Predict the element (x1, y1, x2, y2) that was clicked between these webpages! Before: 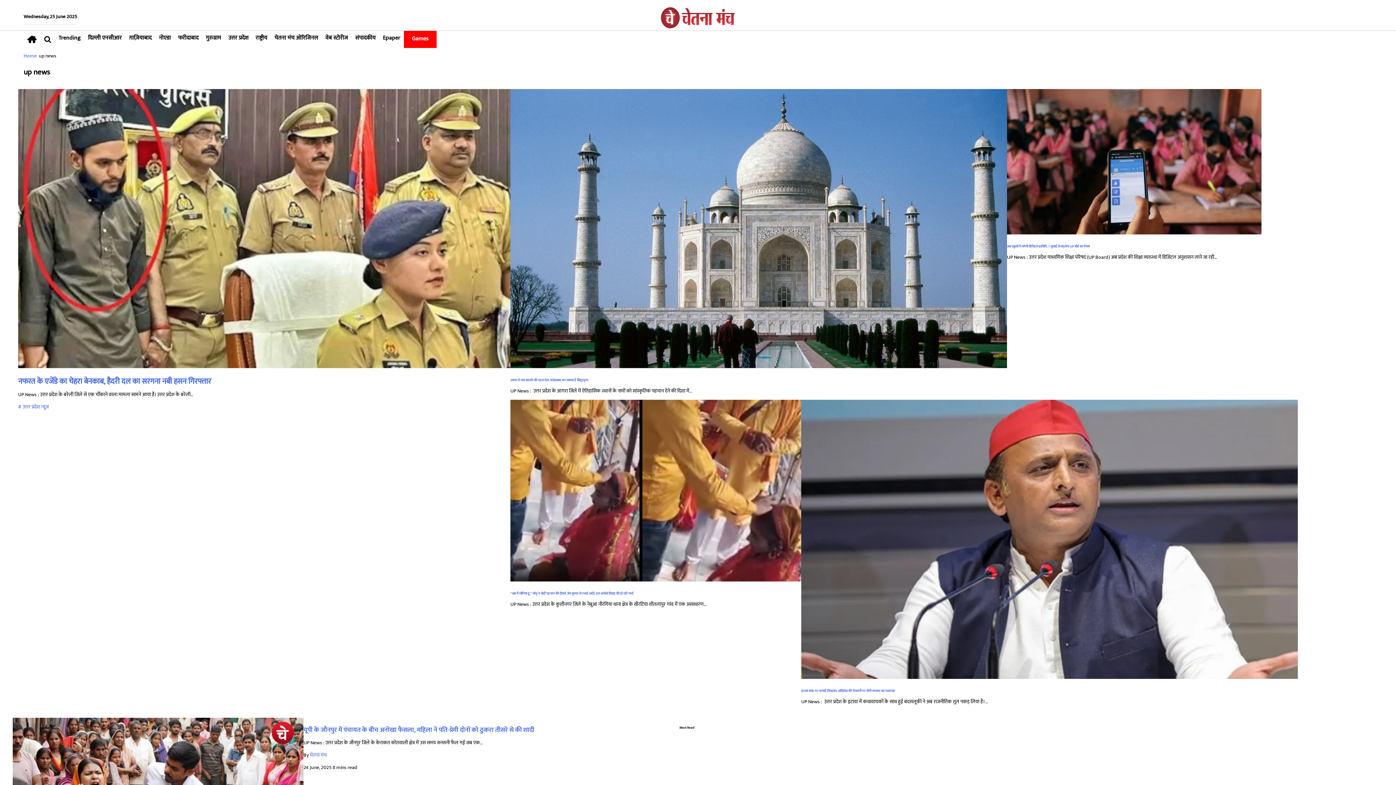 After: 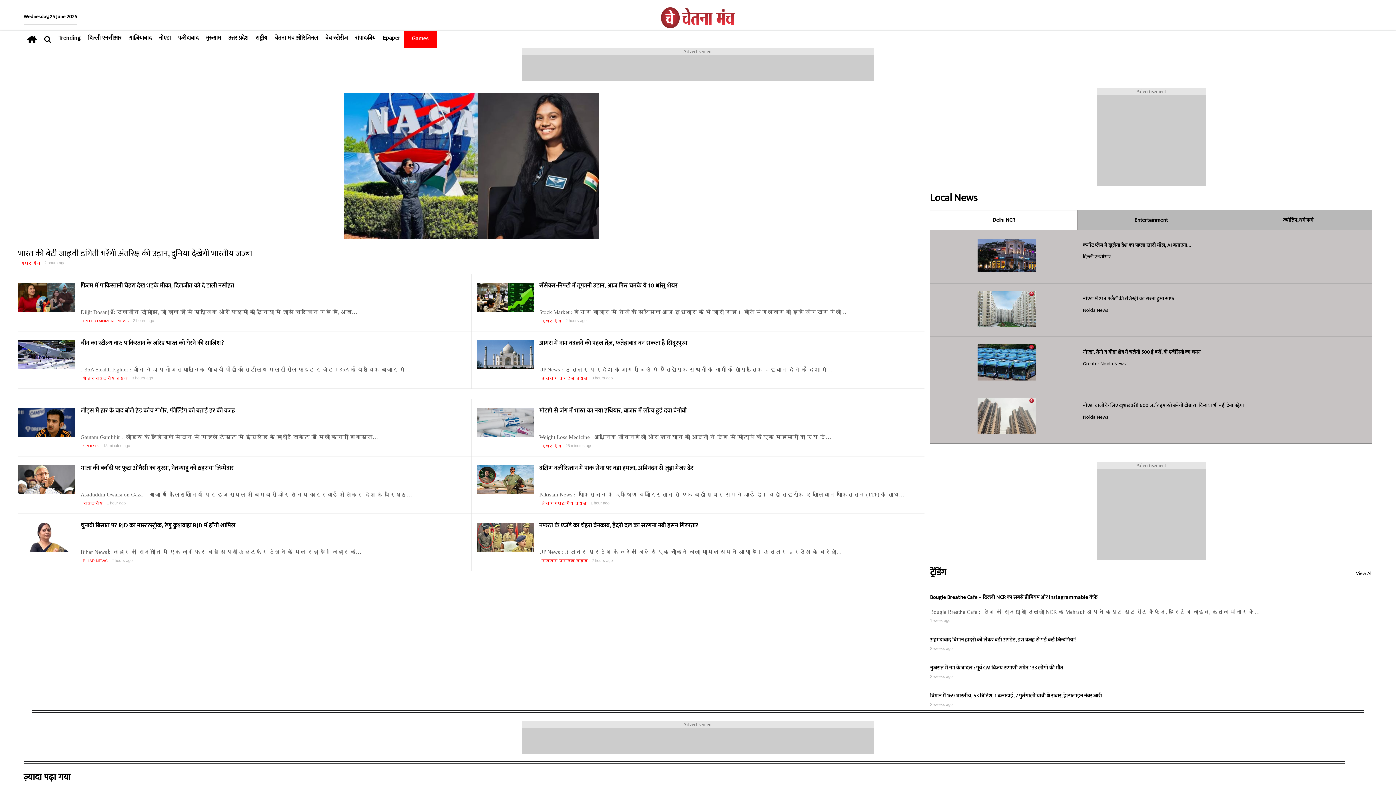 Action: bbox: (661, 7, 735, 30)